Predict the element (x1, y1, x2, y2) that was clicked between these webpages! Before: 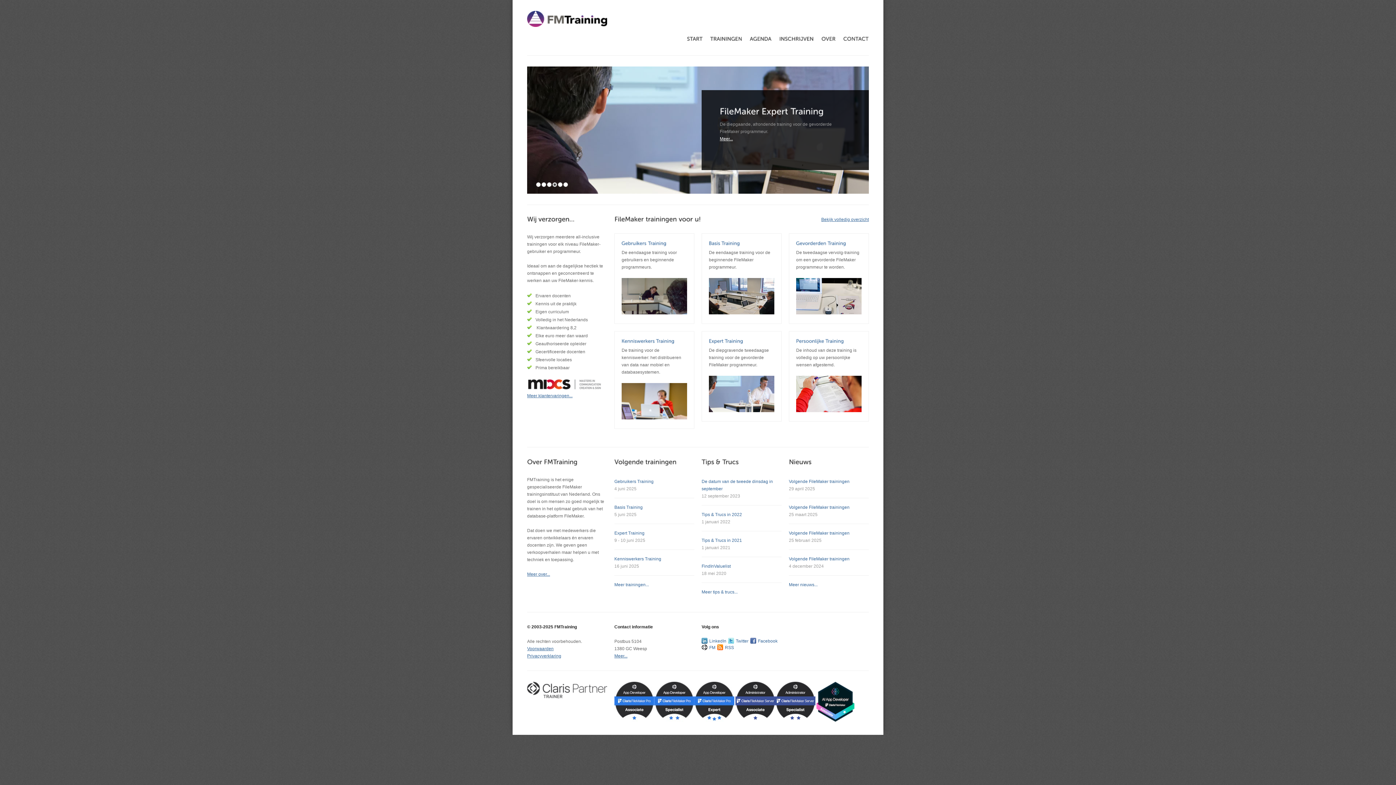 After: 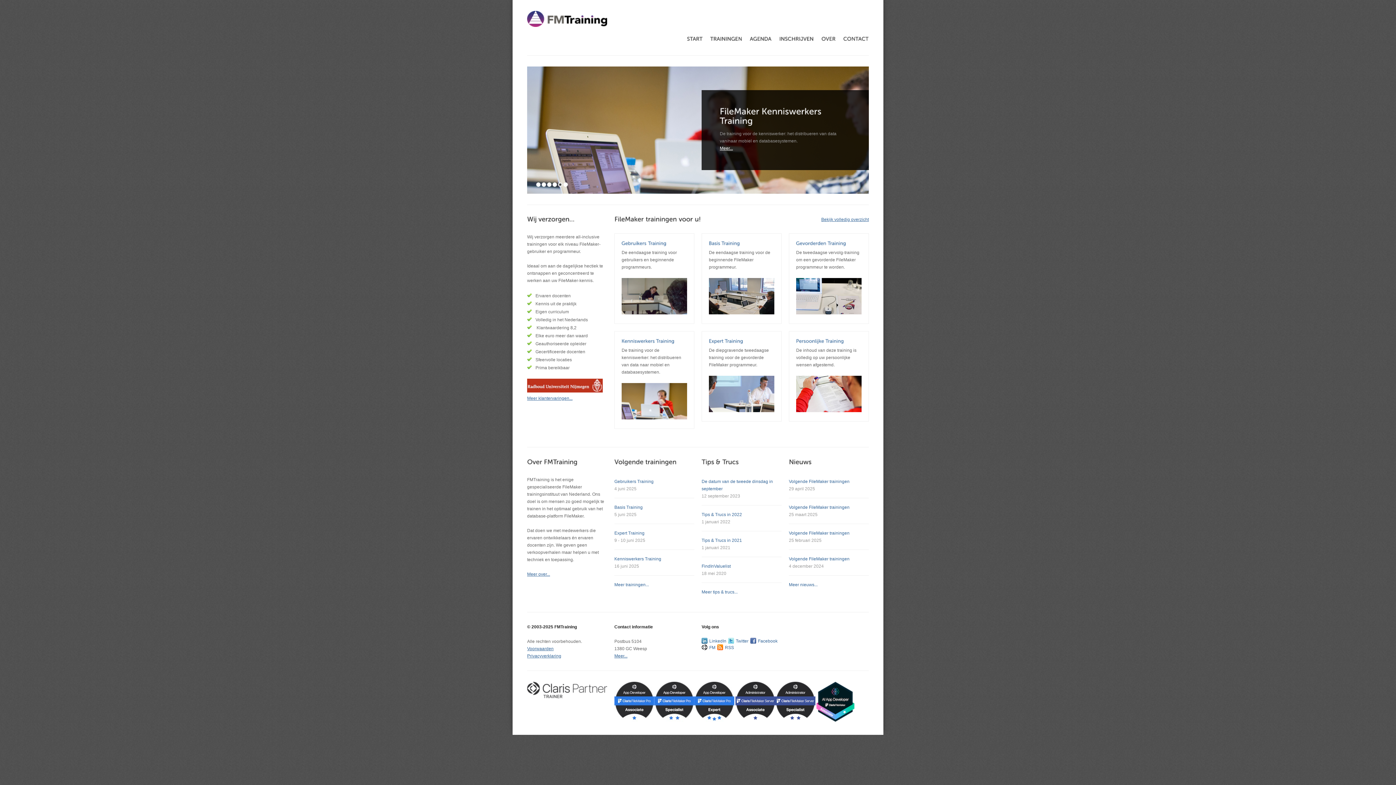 Action: bbox: (527, 10, 607, 26)